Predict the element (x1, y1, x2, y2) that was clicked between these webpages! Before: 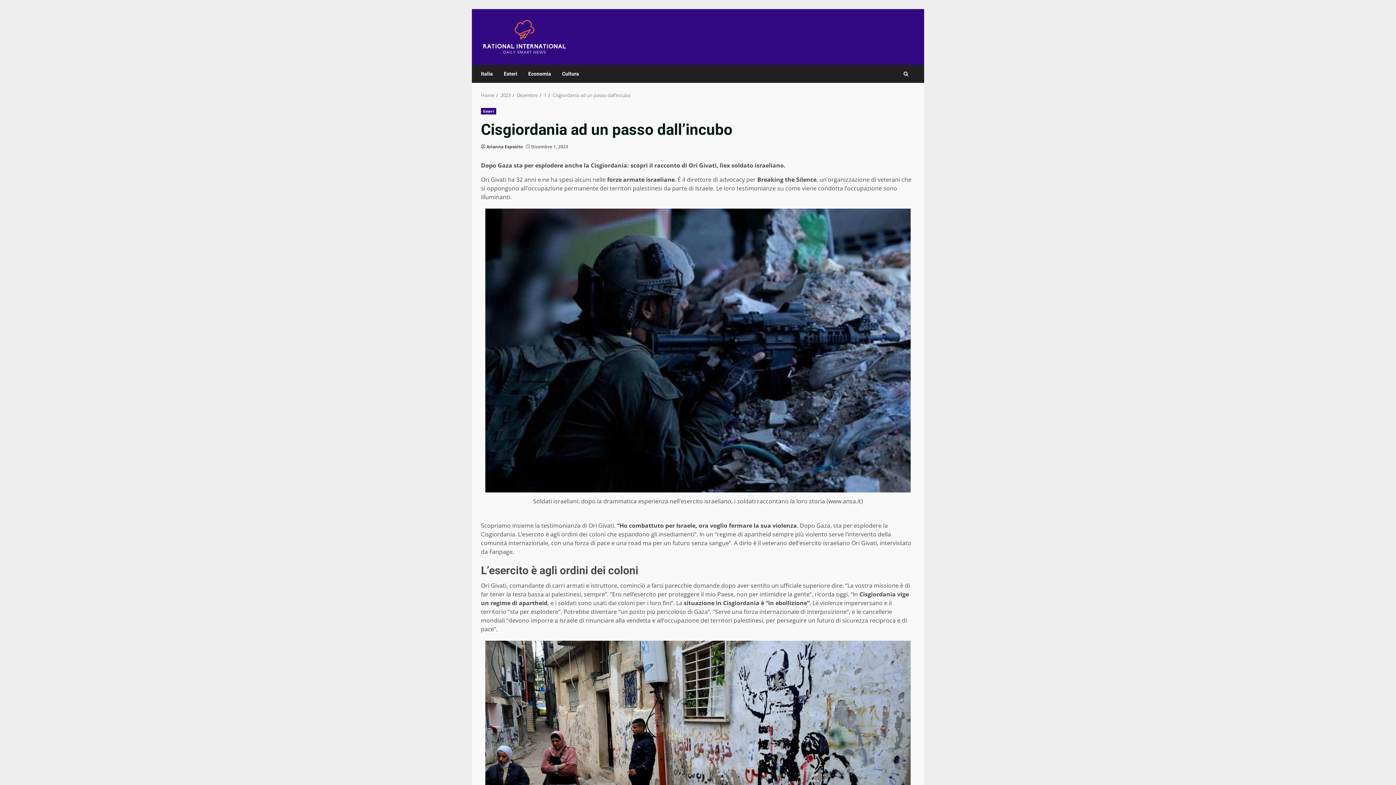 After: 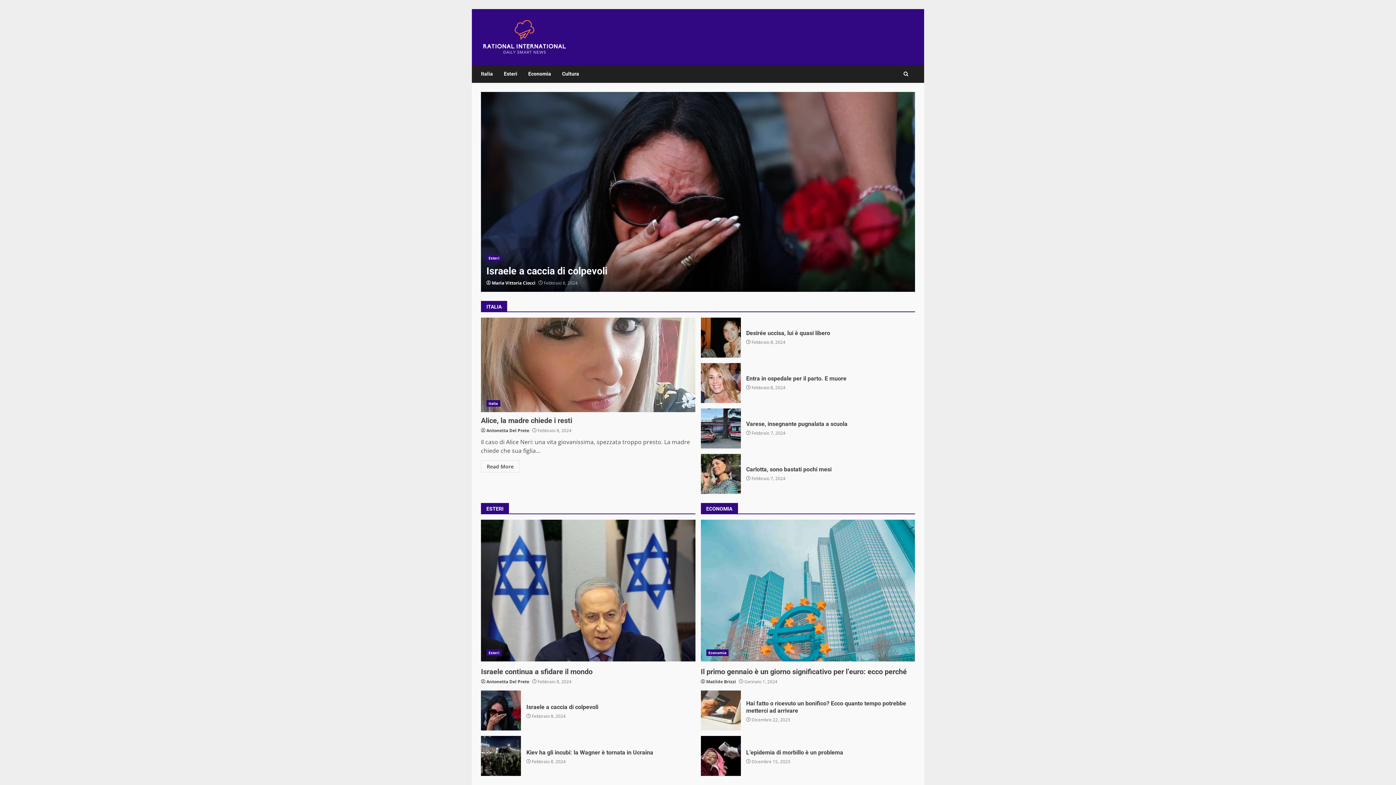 Action: bbox: (481, 32, 568, 40)